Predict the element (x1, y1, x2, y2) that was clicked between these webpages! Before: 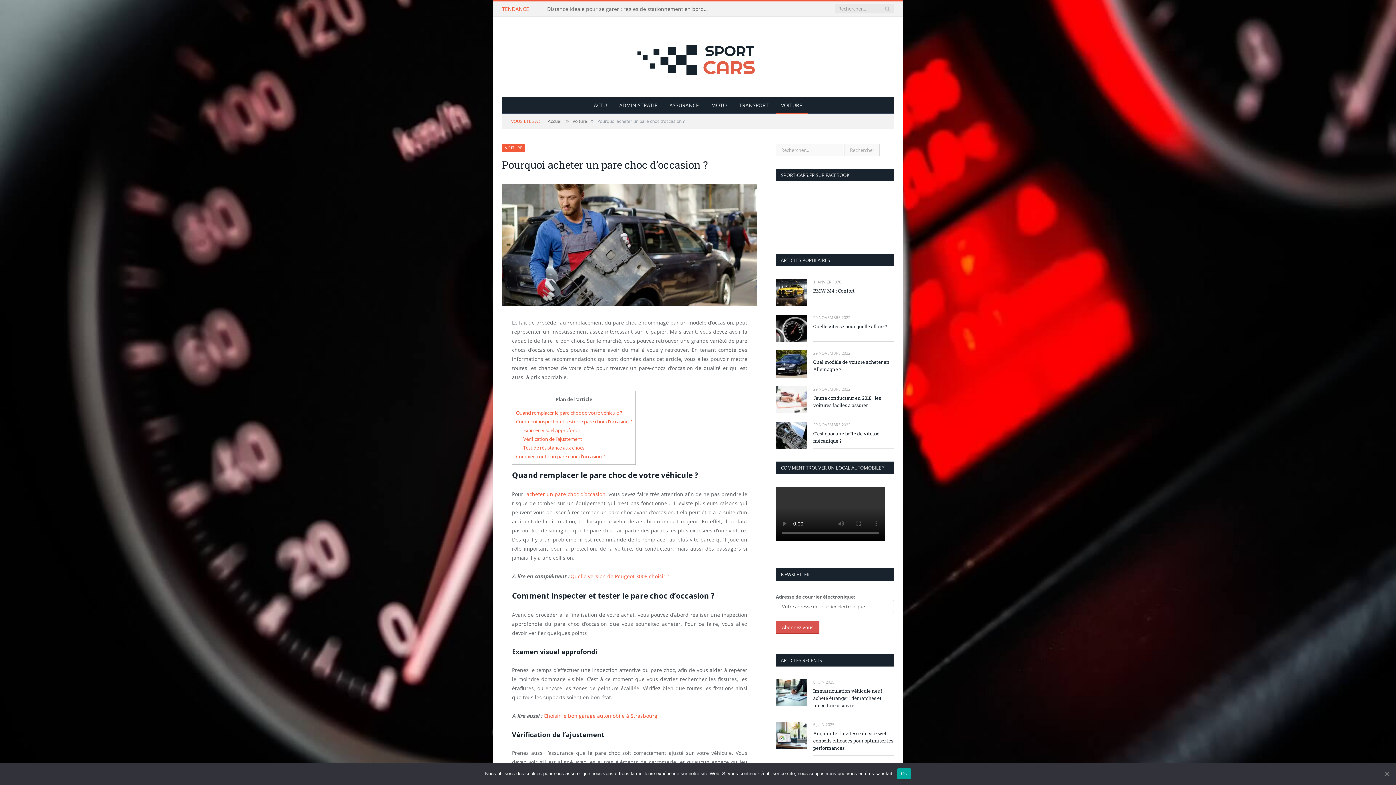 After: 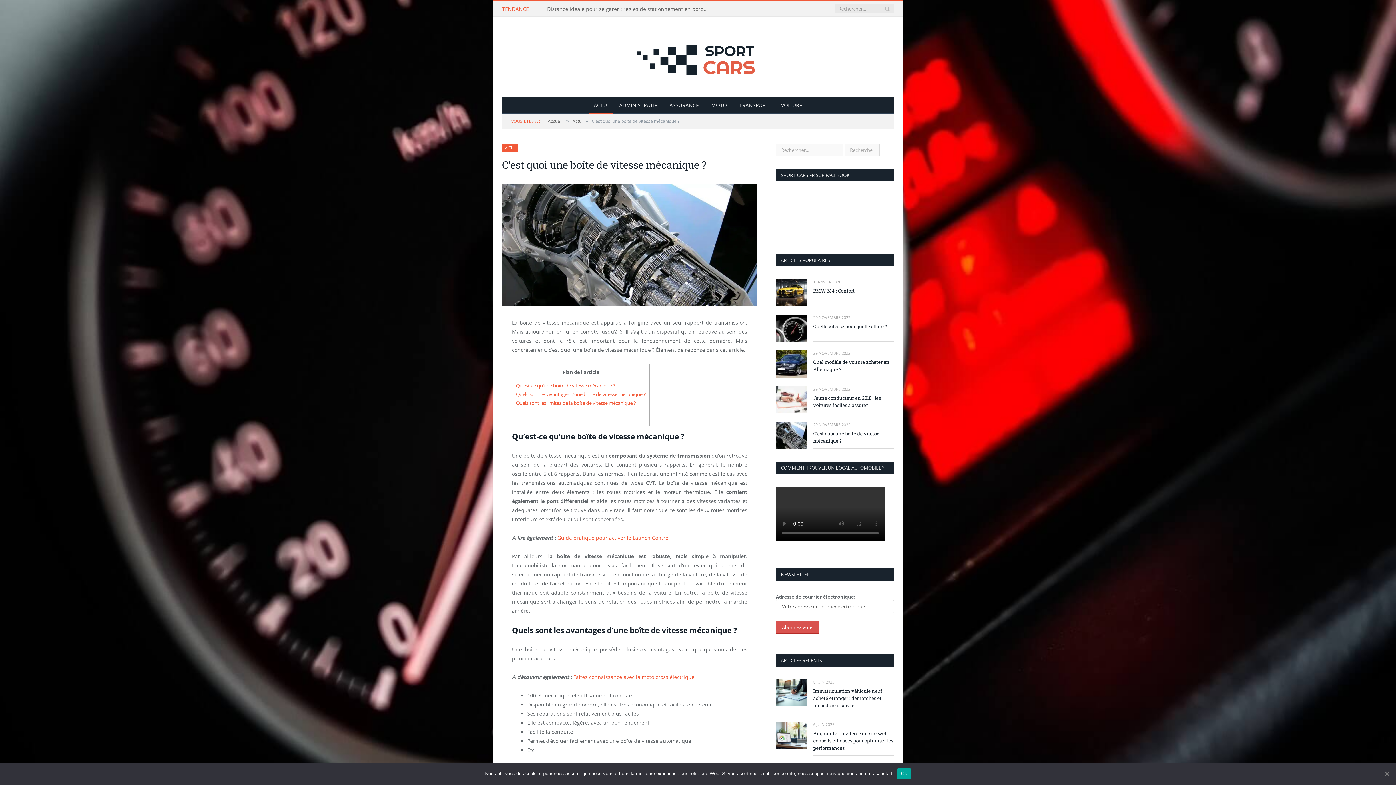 Action: bbox: (776, 422, 806, 449)